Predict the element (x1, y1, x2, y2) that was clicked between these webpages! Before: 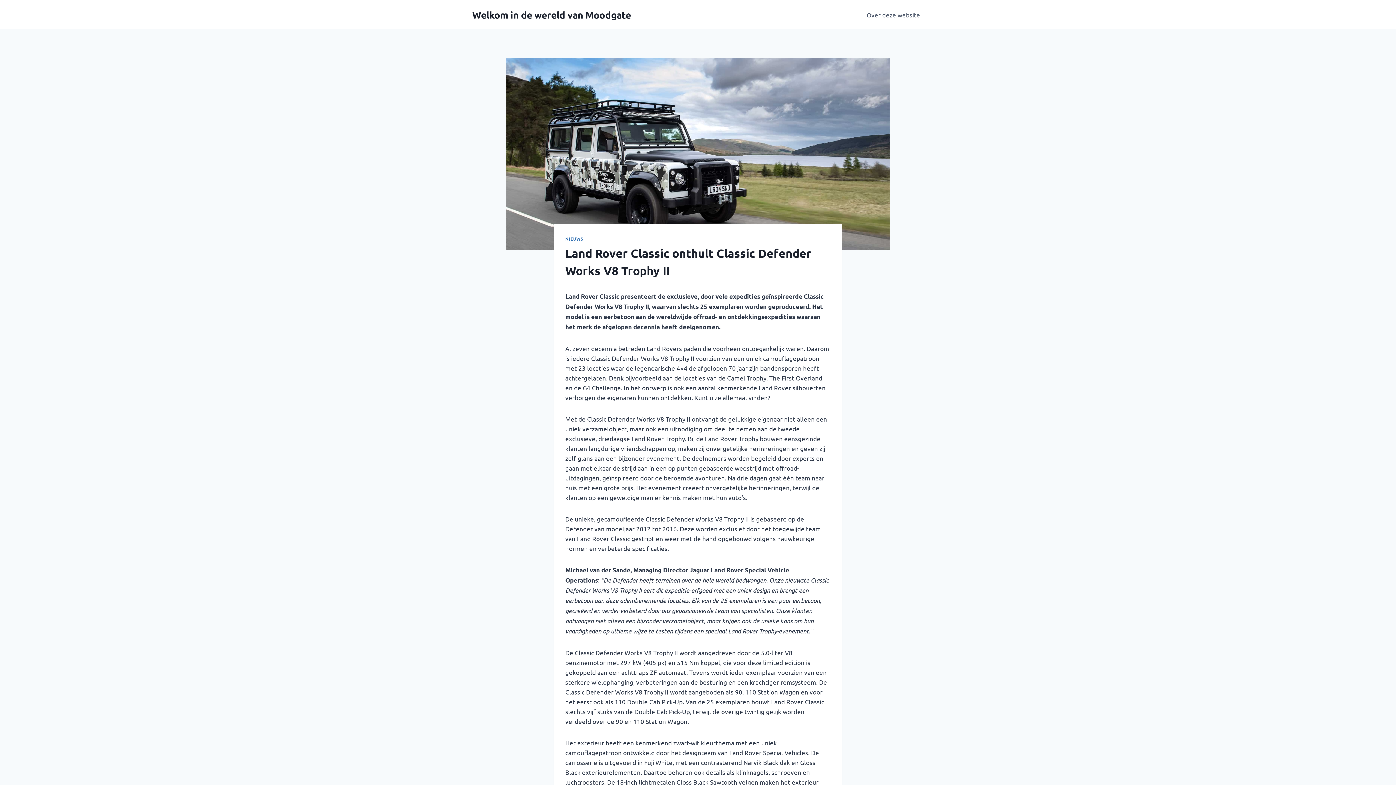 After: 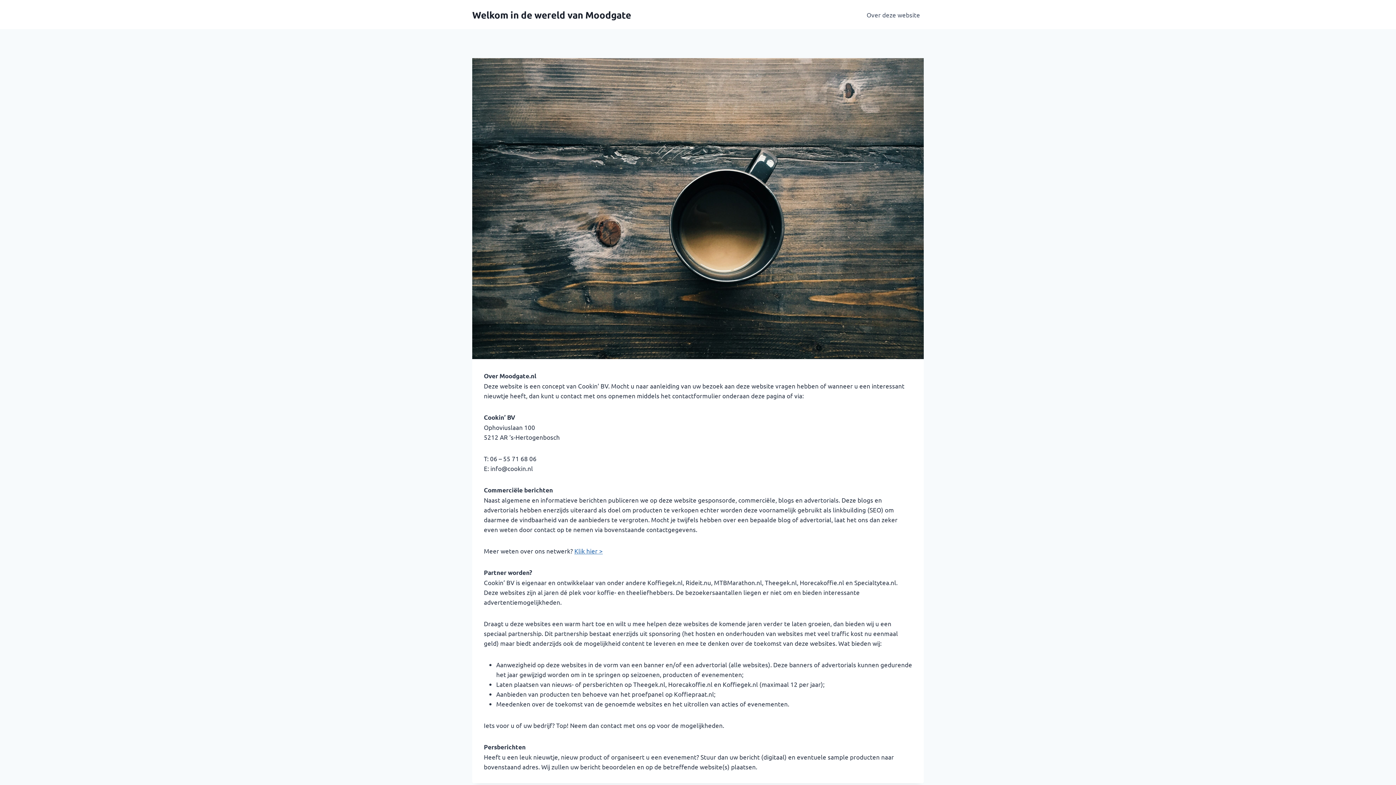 Action: bbox: (863, 5, 924, 23) label: Over deze website